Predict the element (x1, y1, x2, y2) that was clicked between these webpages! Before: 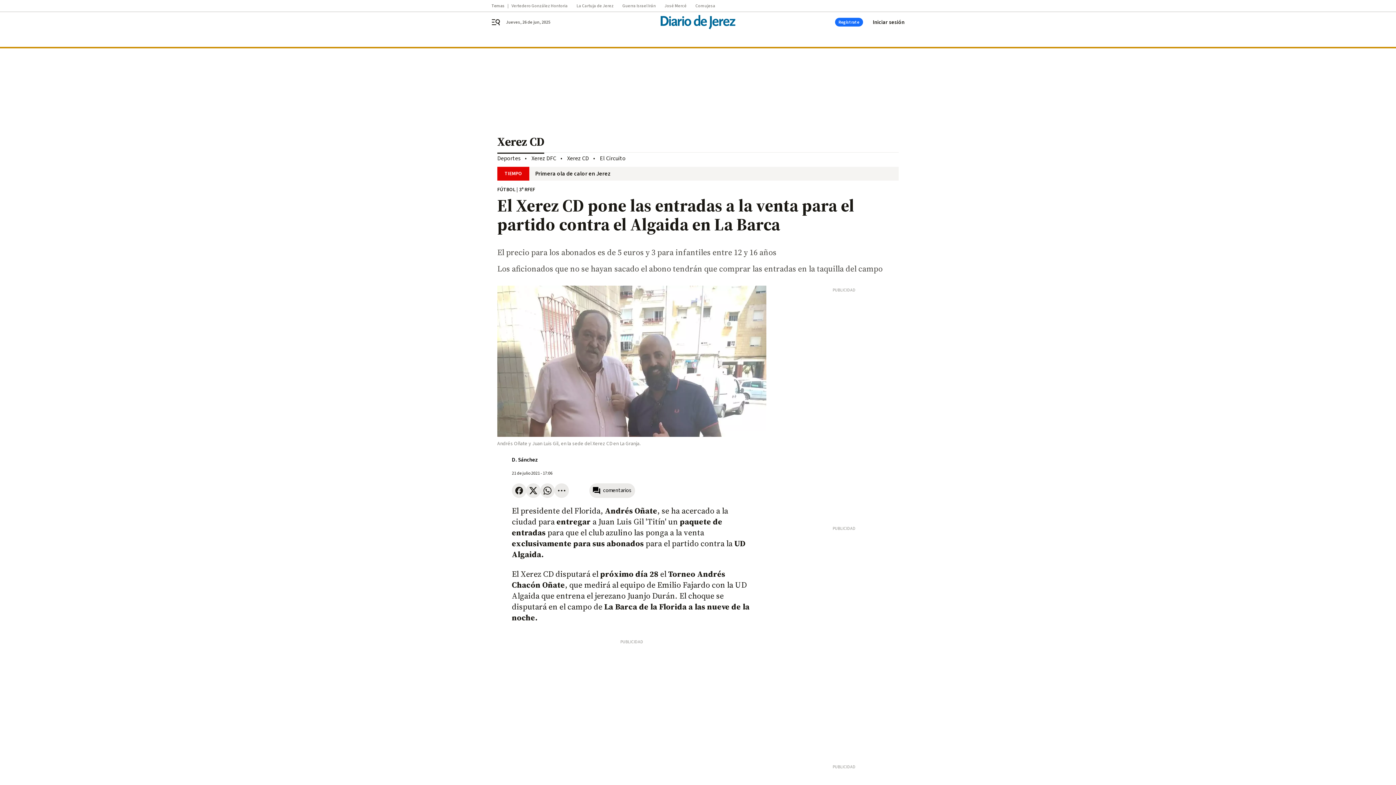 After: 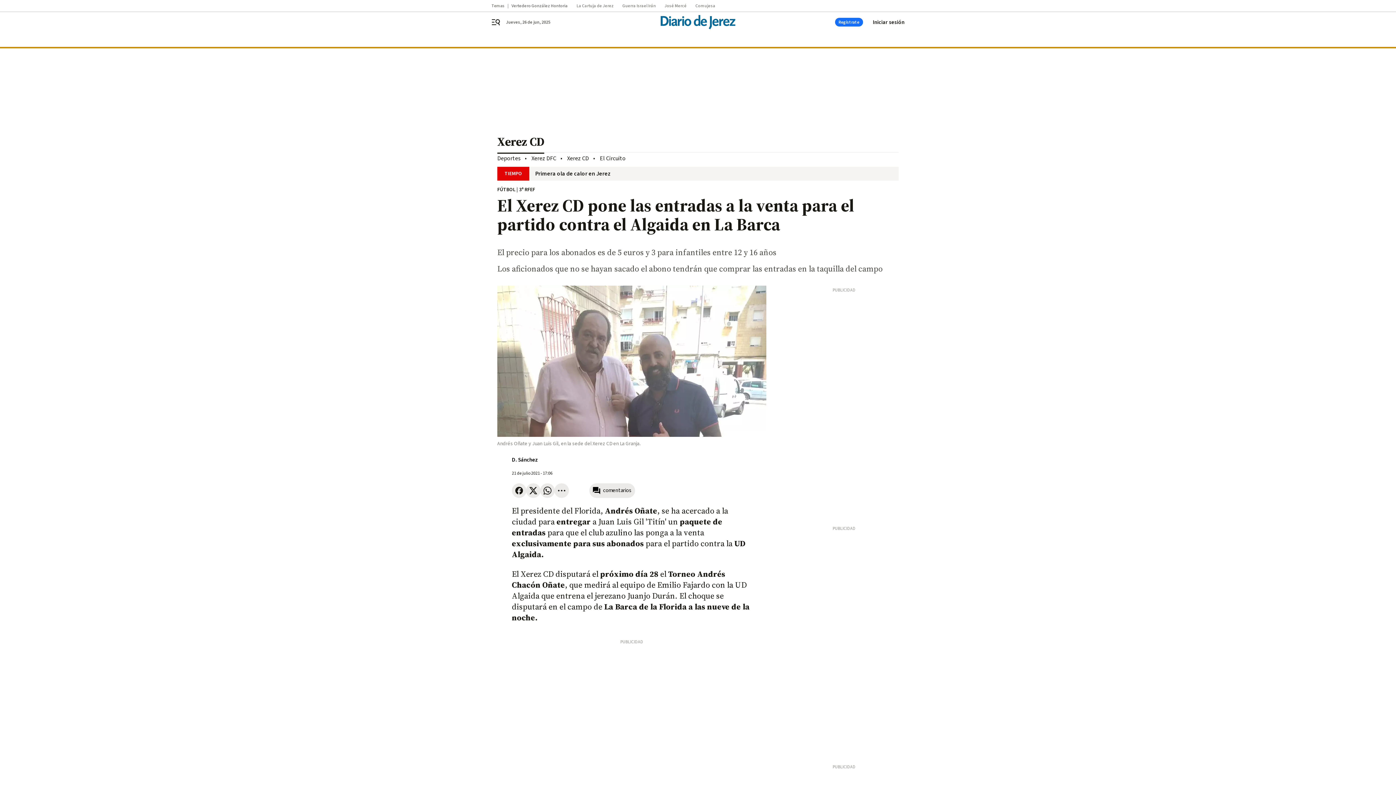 Action: bbox: (511, 3, 576, 8) label: Vertedero González Hontoria